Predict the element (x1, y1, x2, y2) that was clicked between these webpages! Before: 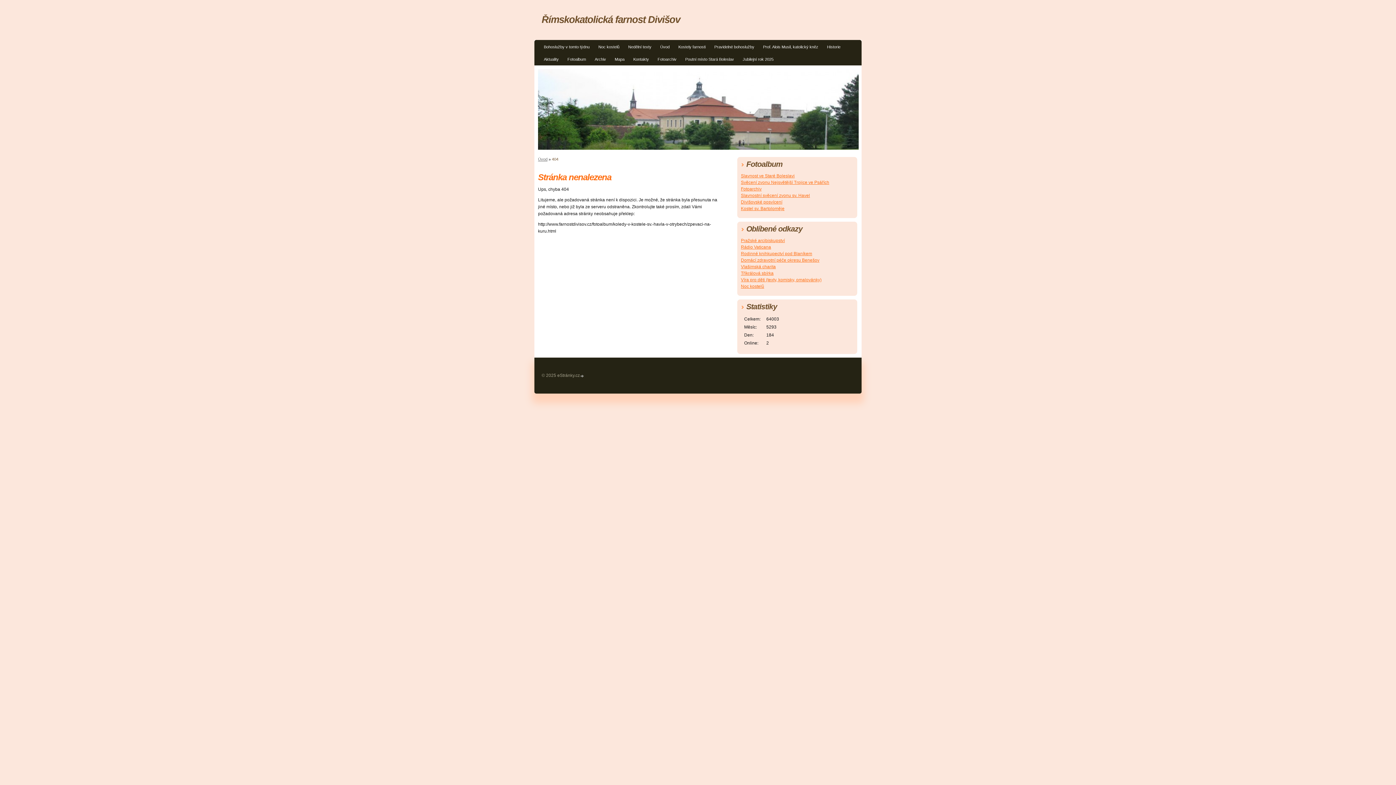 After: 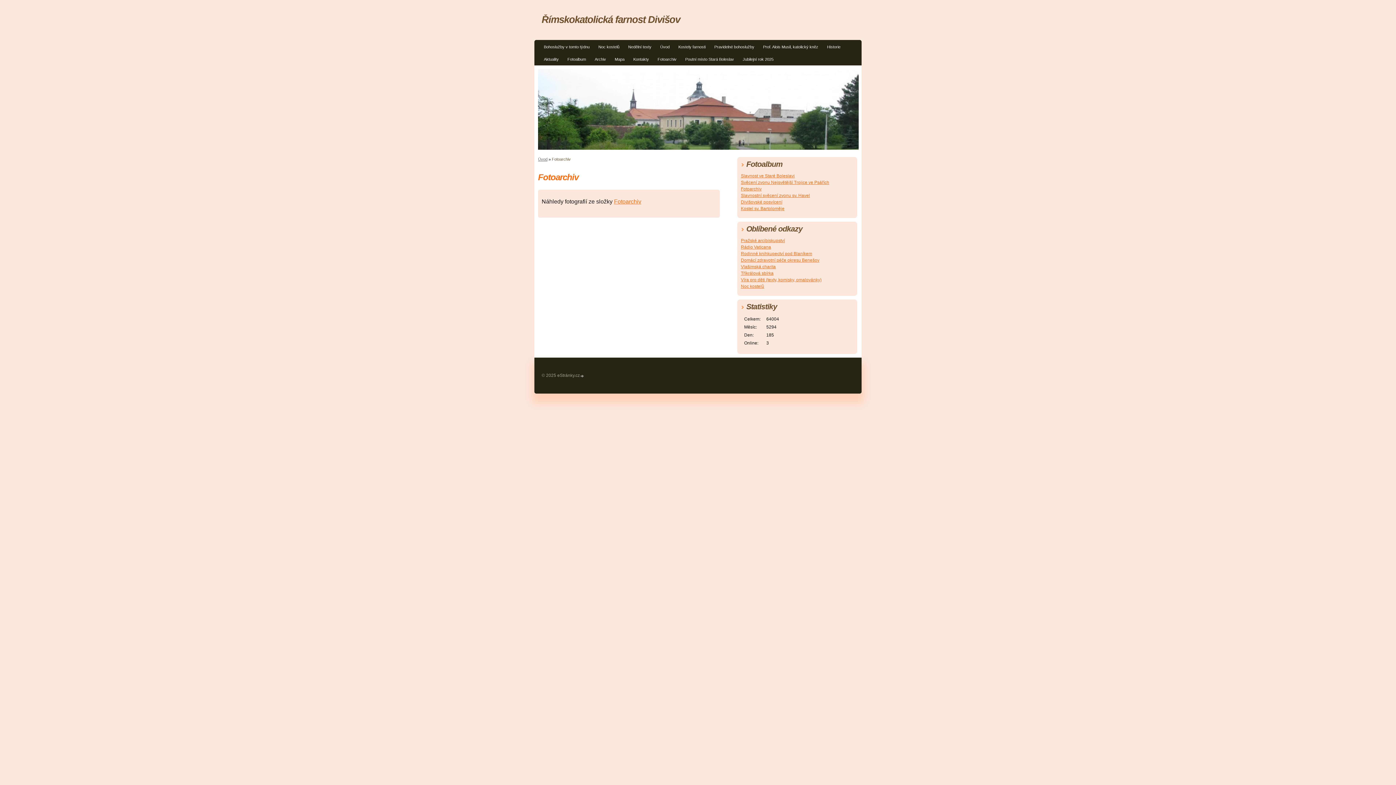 Action: bbox: (653, 54, 680, 65) label: Fotoarchiv